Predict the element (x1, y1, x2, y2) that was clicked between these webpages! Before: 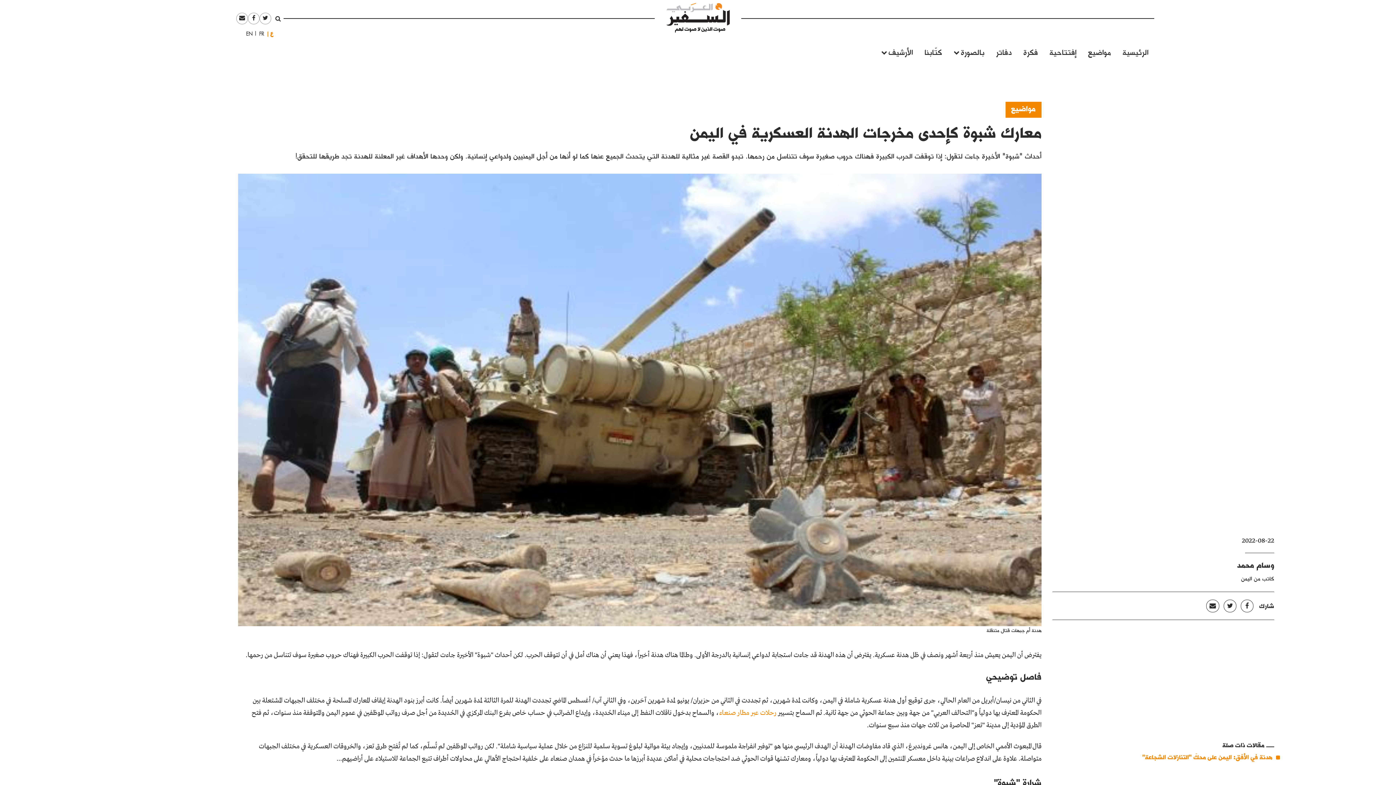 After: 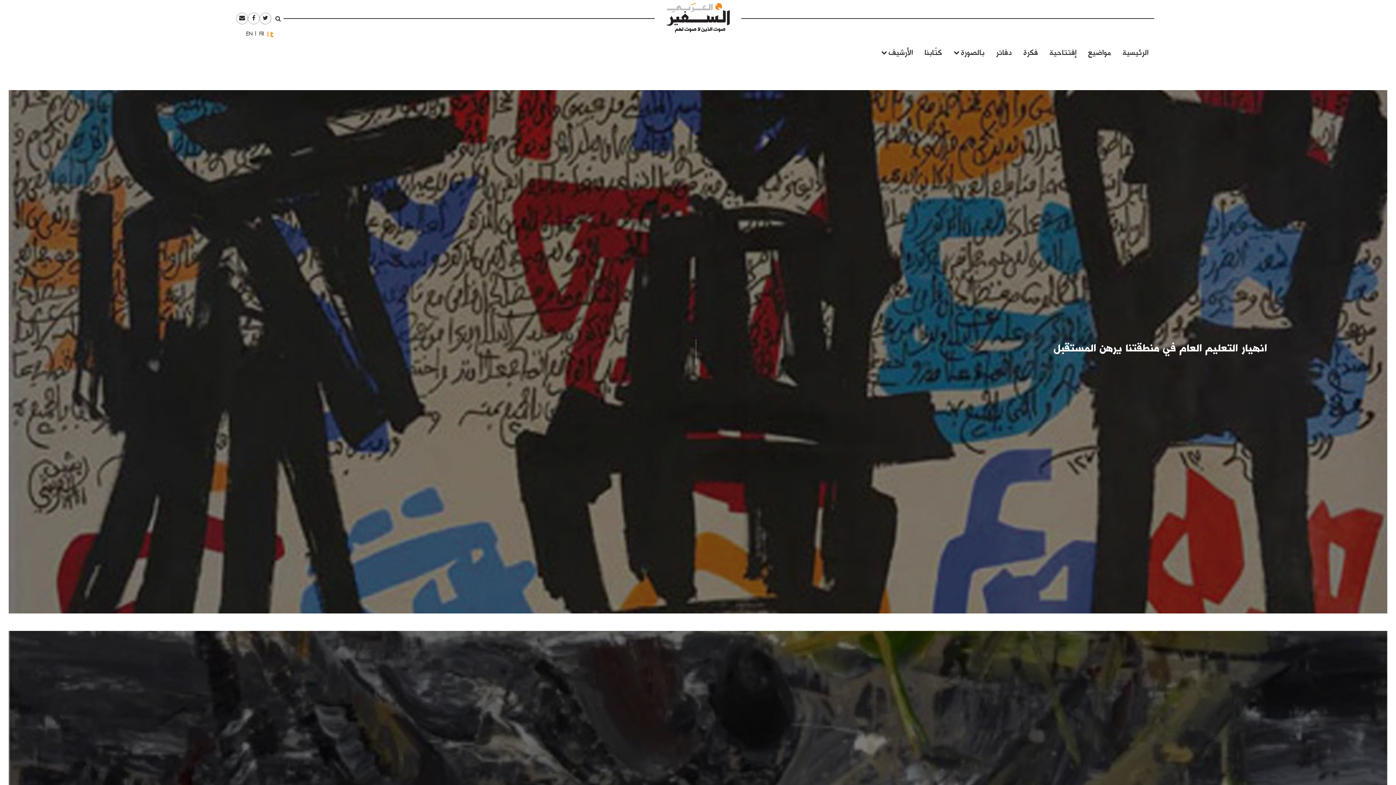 Action: label: دفاتر bbox: (996, 46, 1012, 57)